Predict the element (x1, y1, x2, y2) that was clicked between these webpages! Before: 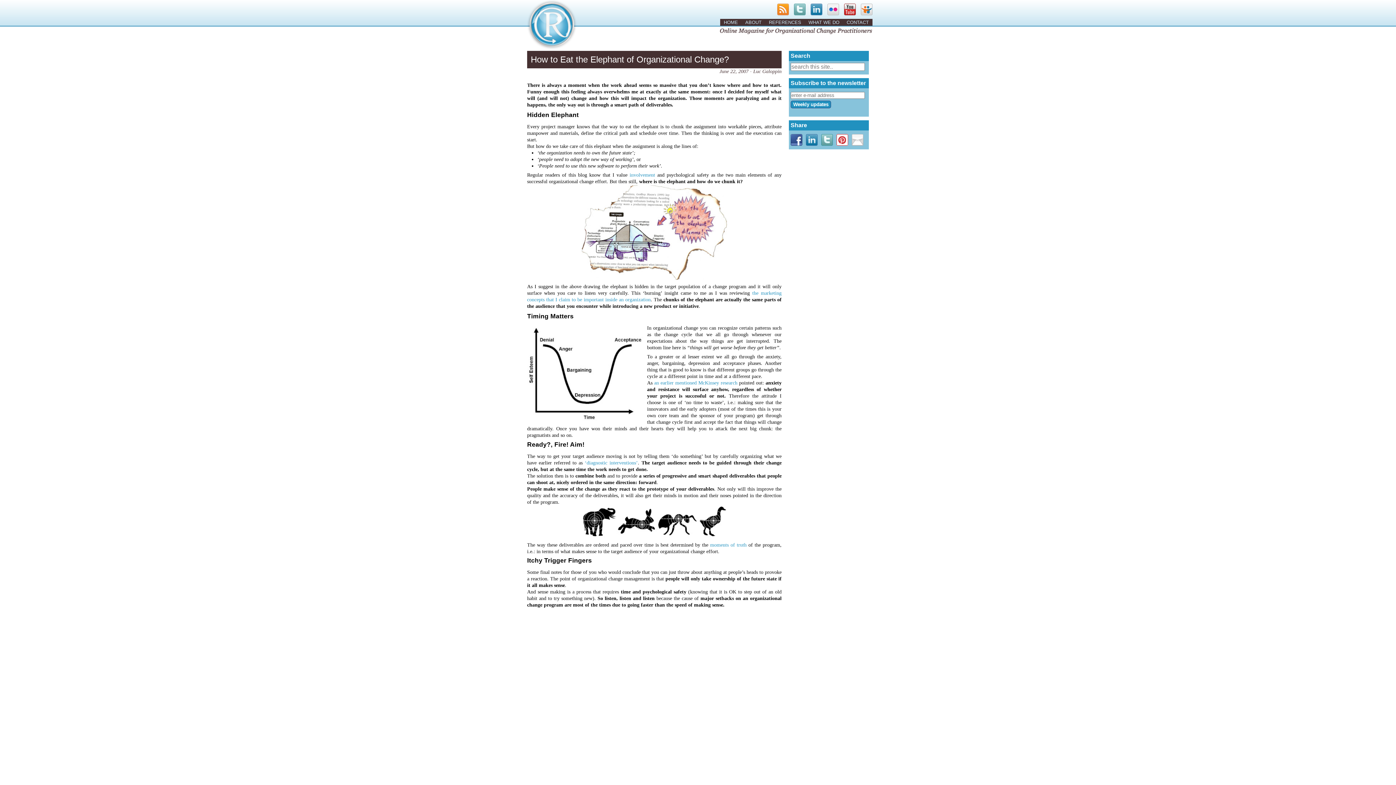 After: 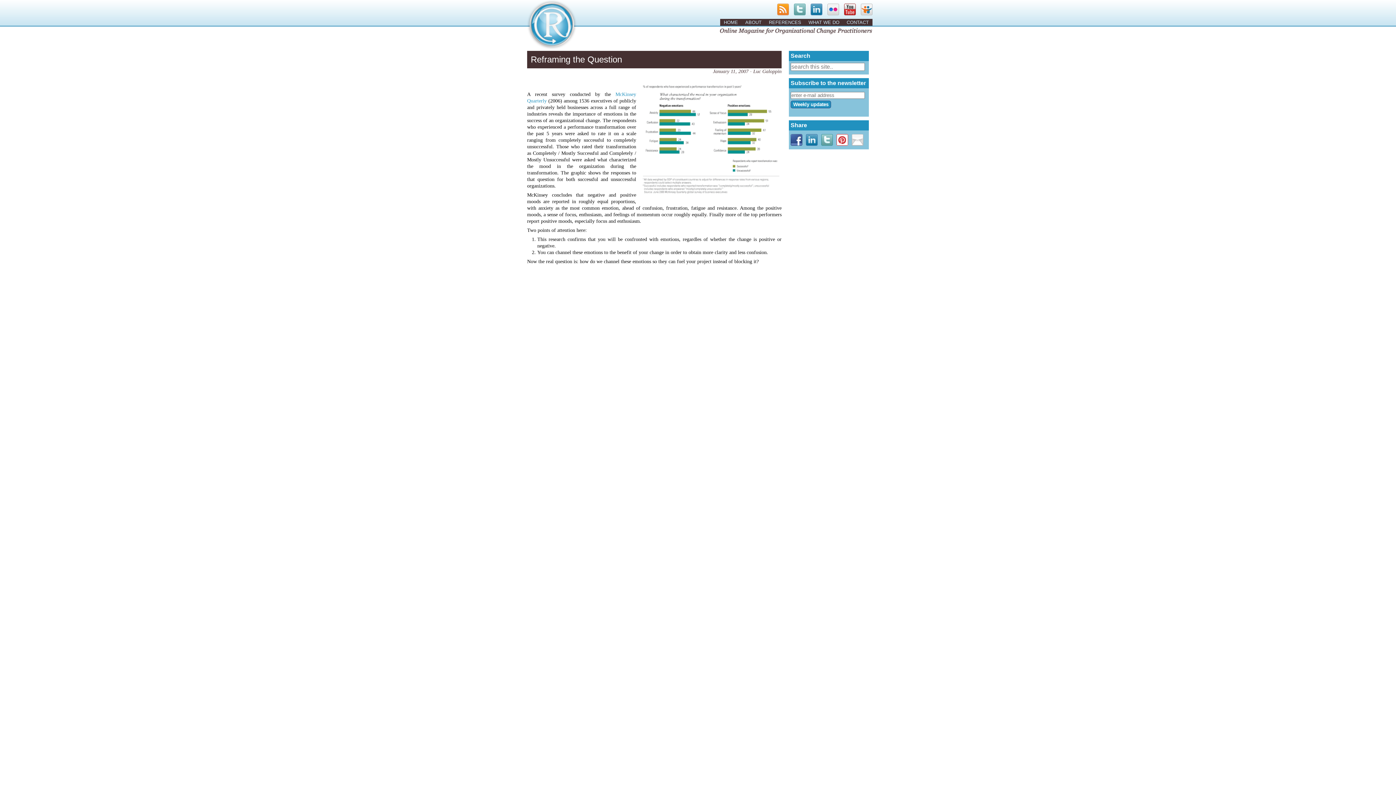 Action: bbox: (654, 380, 737, 385) label: an earlier mentioned McKinsey research